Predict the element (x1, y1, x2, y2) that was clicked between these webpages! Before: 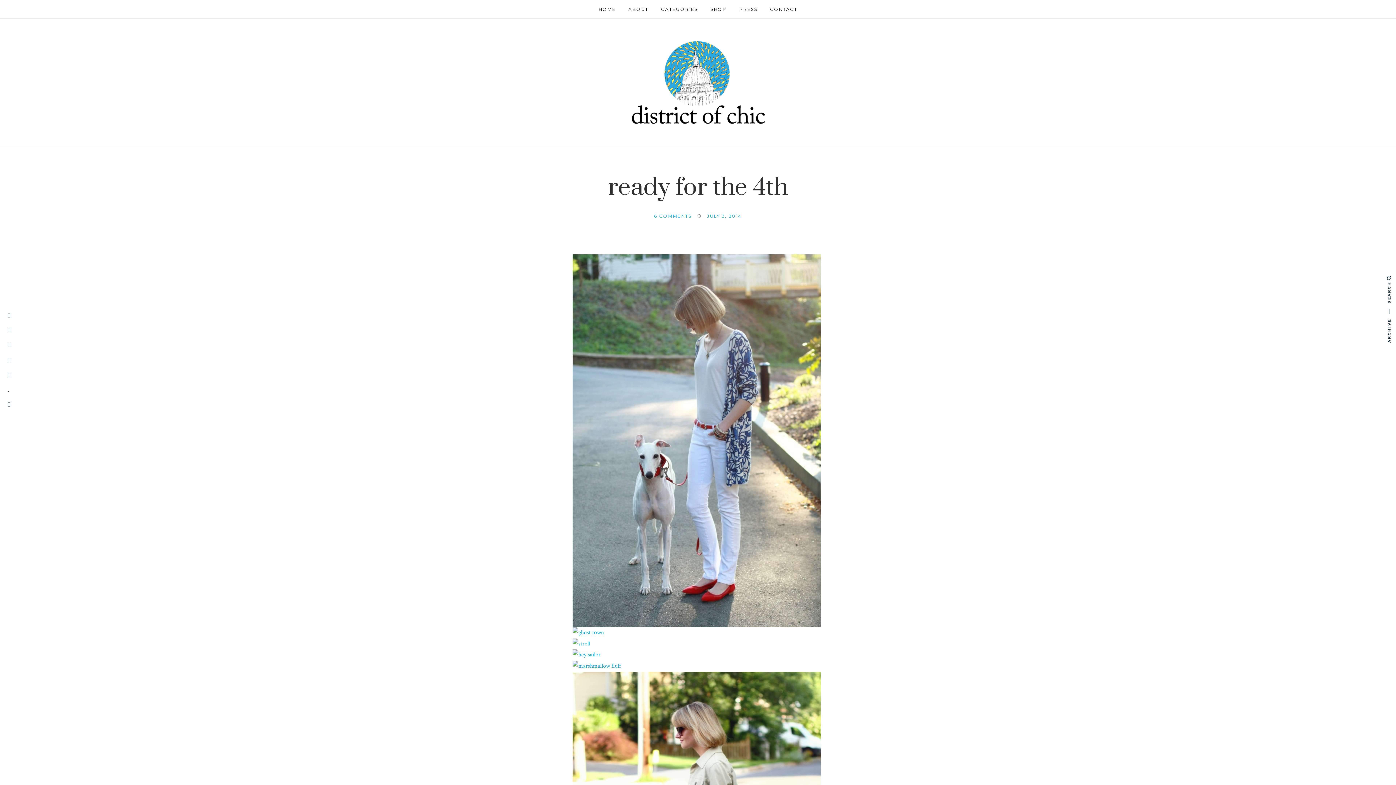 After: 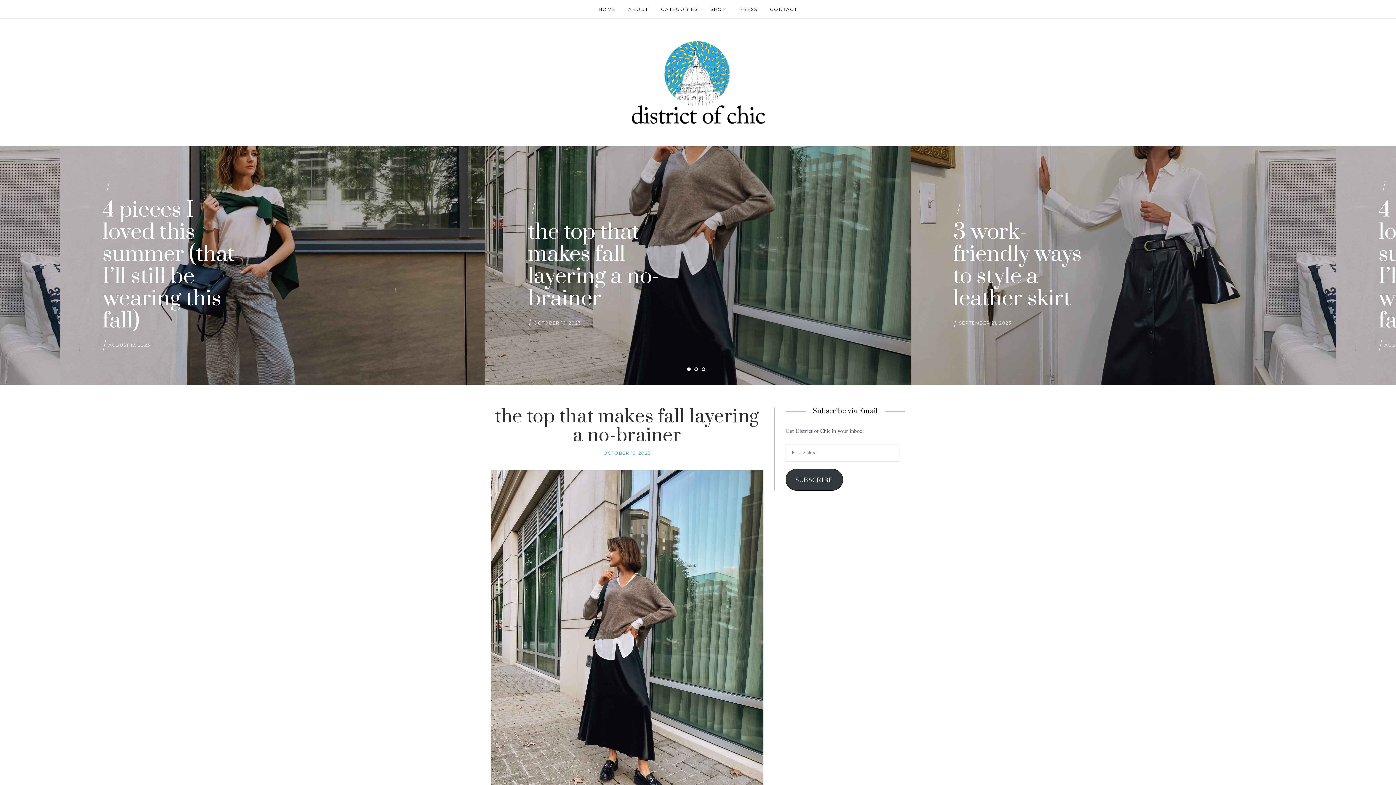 Action: bbox: (598, 5, 615, 13) label: HOME